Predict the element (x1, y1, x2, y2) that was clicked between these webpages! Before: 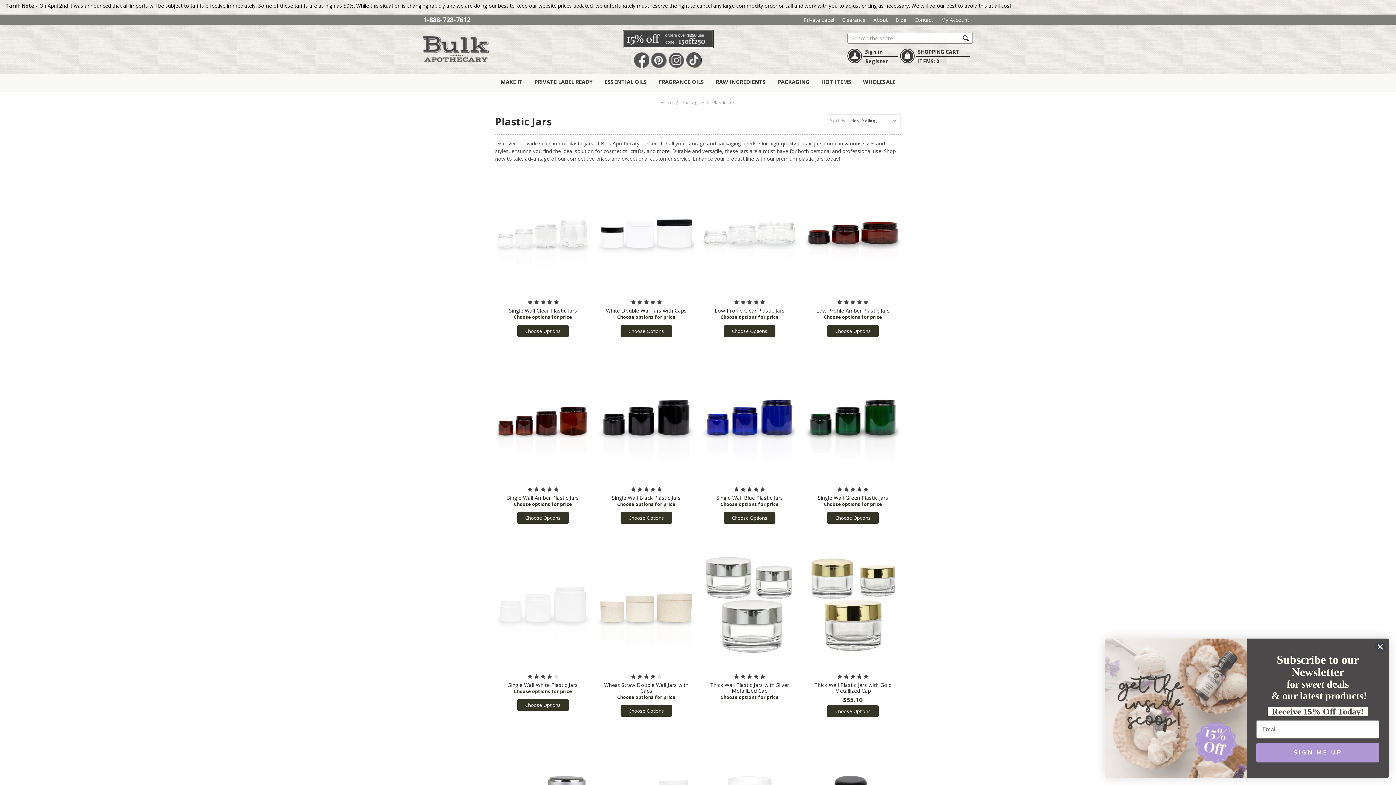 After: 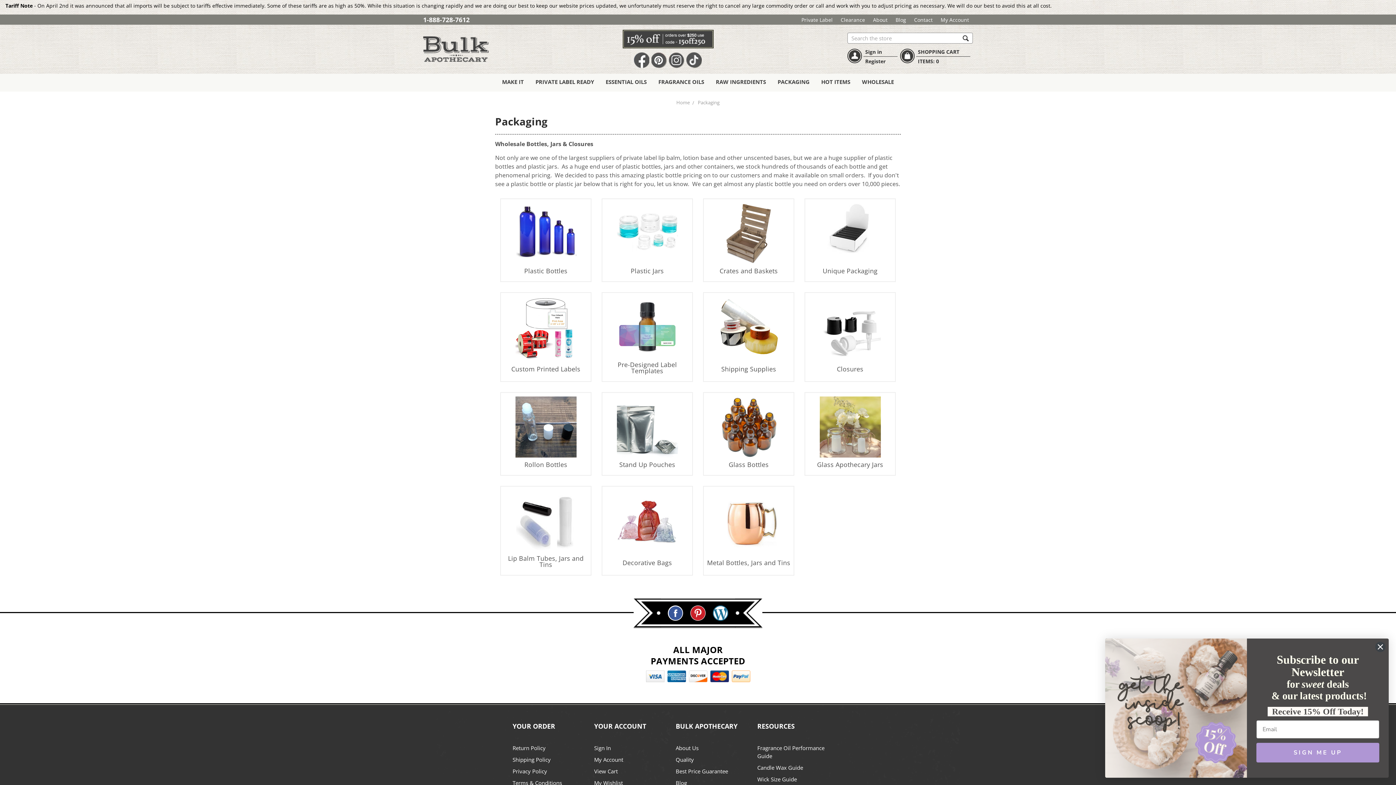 Action: bbox: (681, 99, 704, 105) label: Packaging